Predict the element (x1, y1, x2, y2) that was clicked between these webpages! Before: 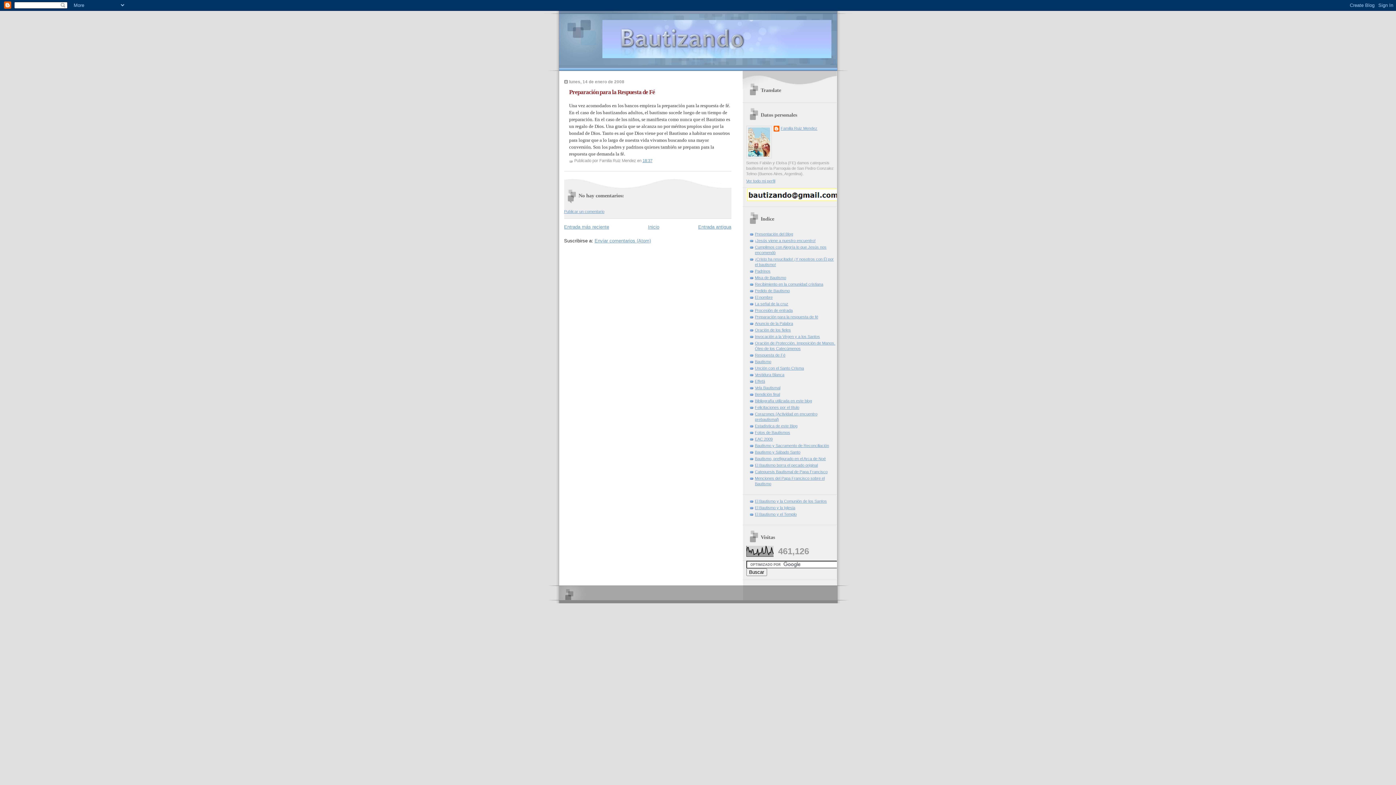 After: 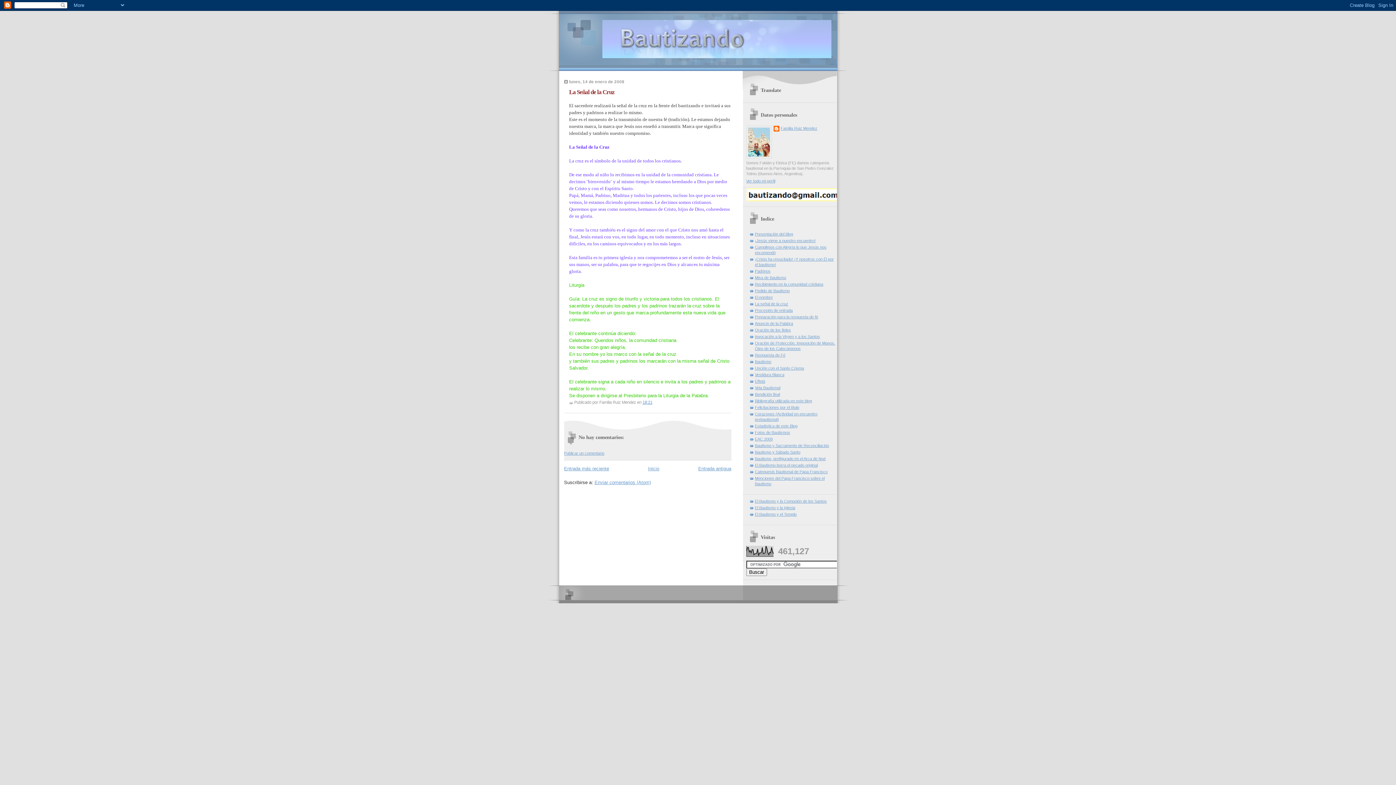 Action: label: La señal de la cruz bbox: (755, 301, 788, 306)